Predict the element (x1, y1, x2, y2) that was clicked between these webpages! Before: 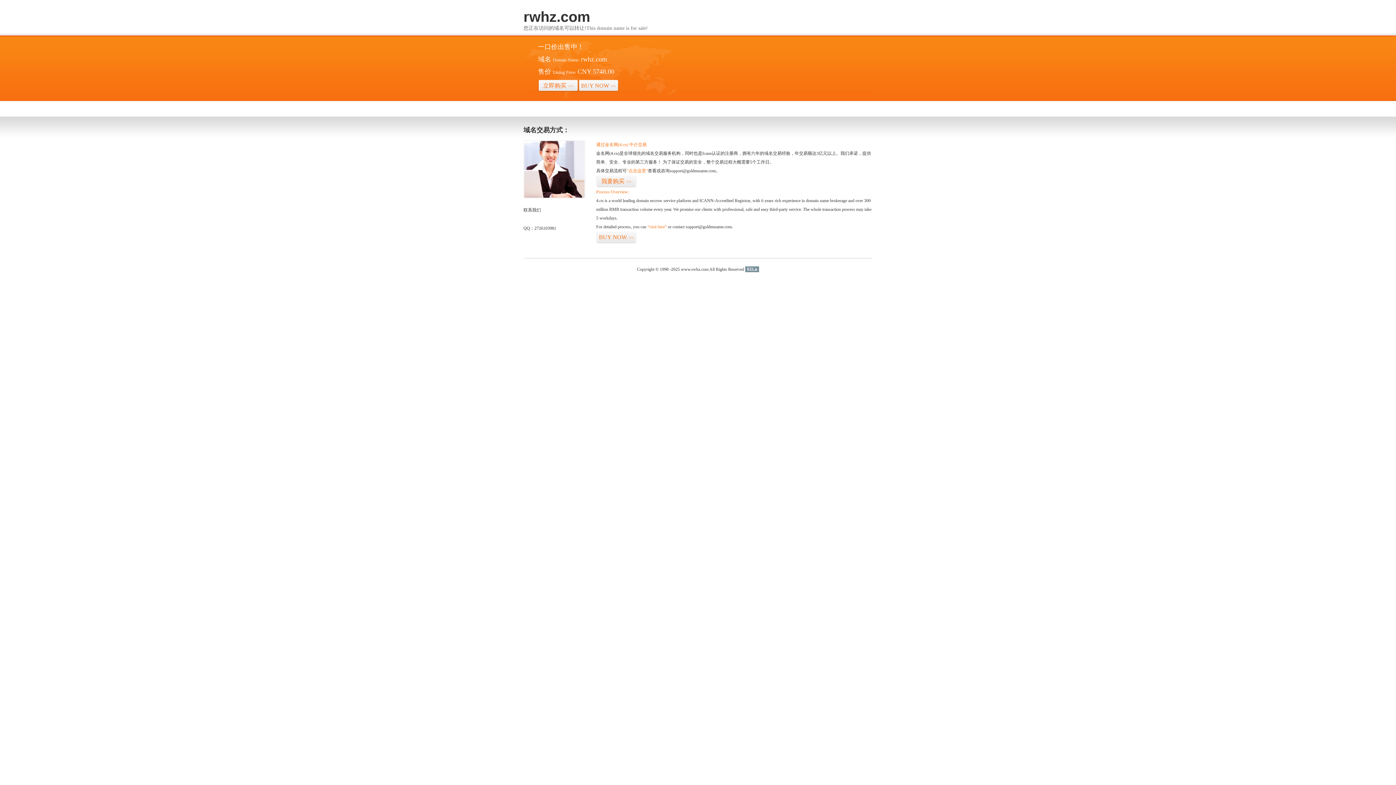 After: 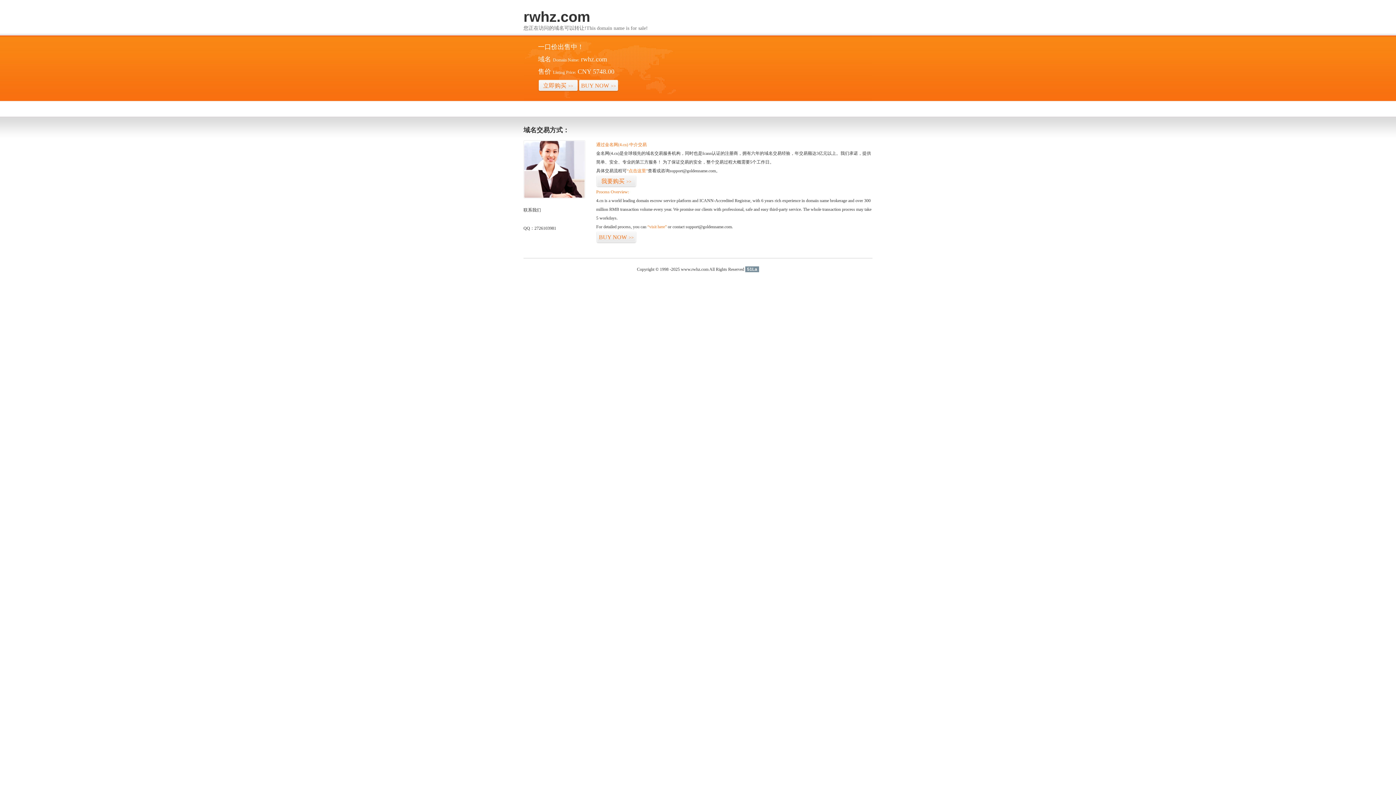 Action: label: 51La bbox: (745, 266, 759, 272)